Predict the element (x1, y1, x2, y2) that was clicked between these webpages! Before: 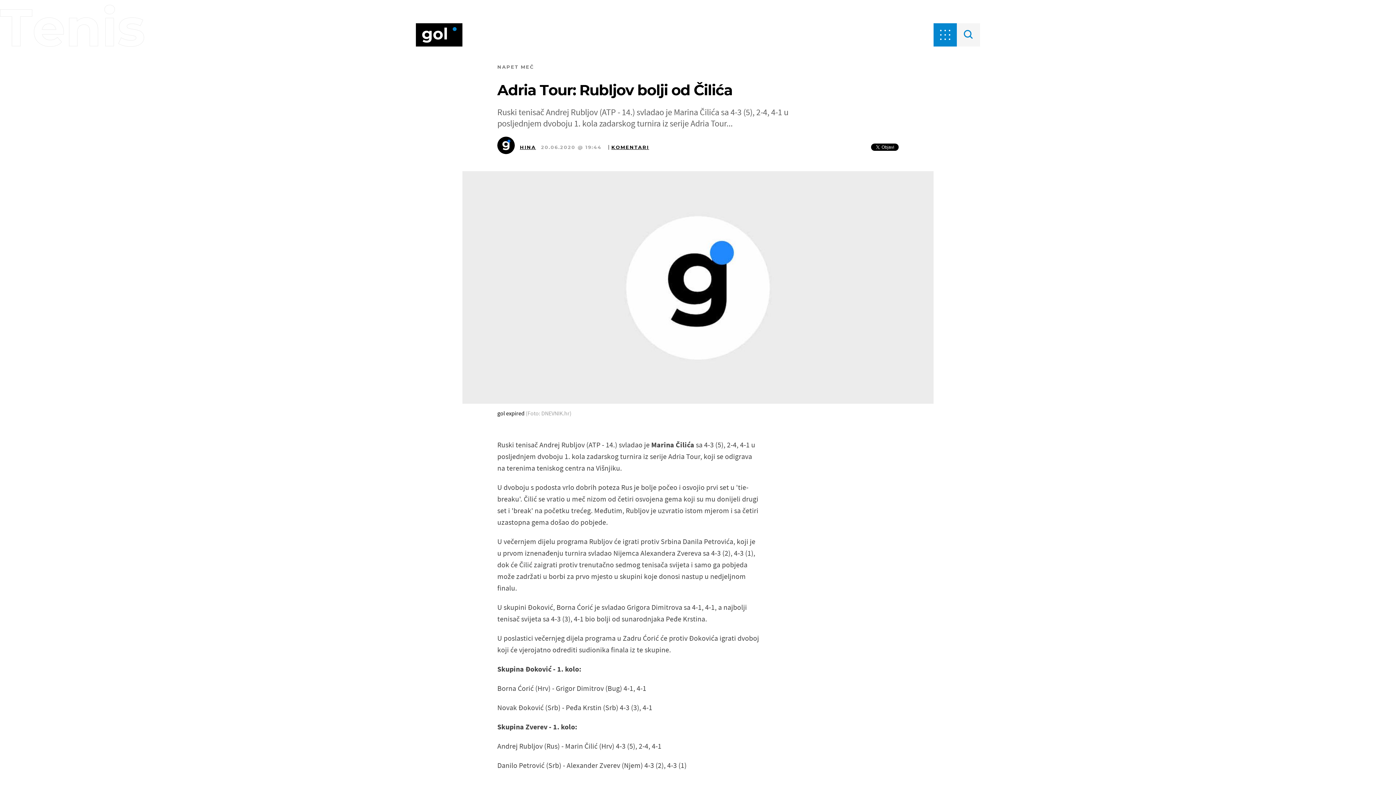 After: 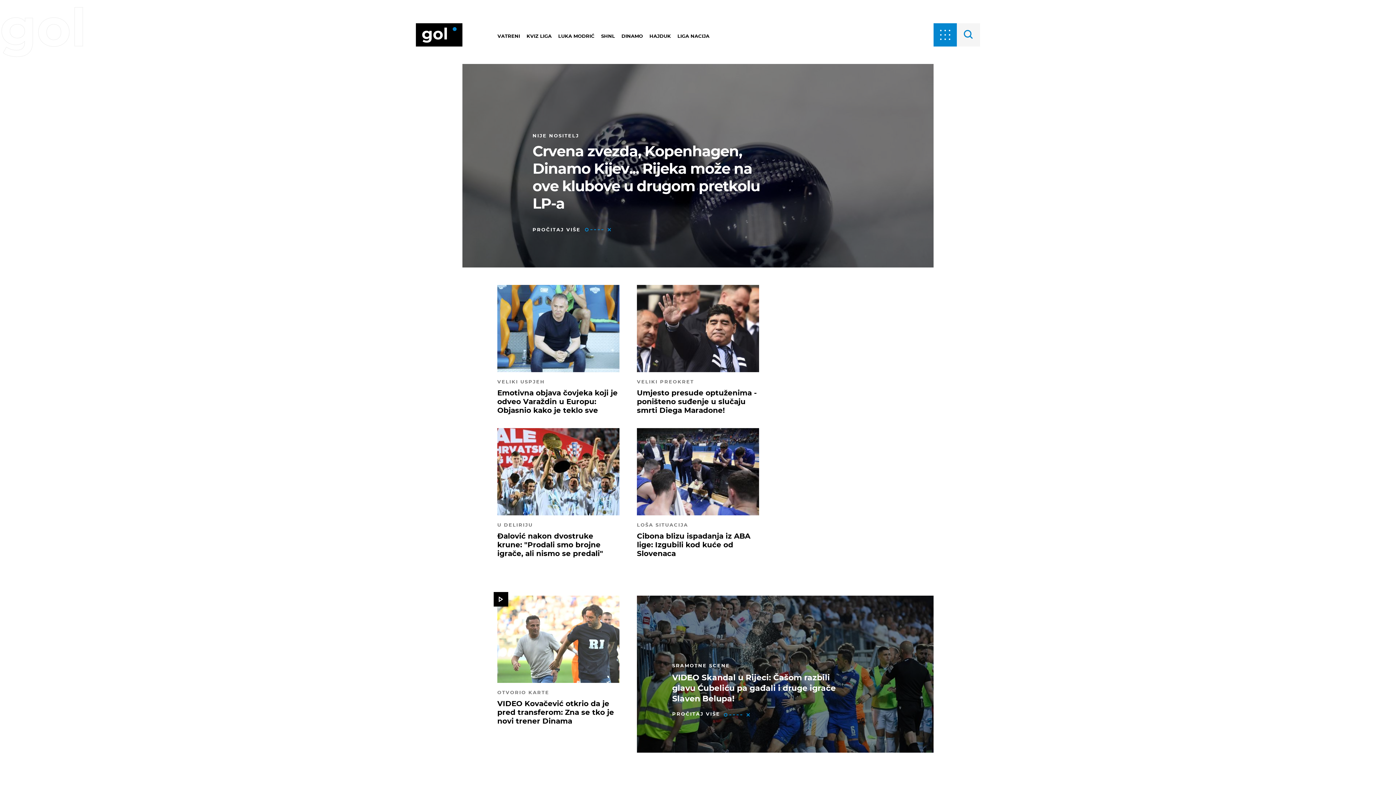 Action: bbox: (416, 23, 462, 46)